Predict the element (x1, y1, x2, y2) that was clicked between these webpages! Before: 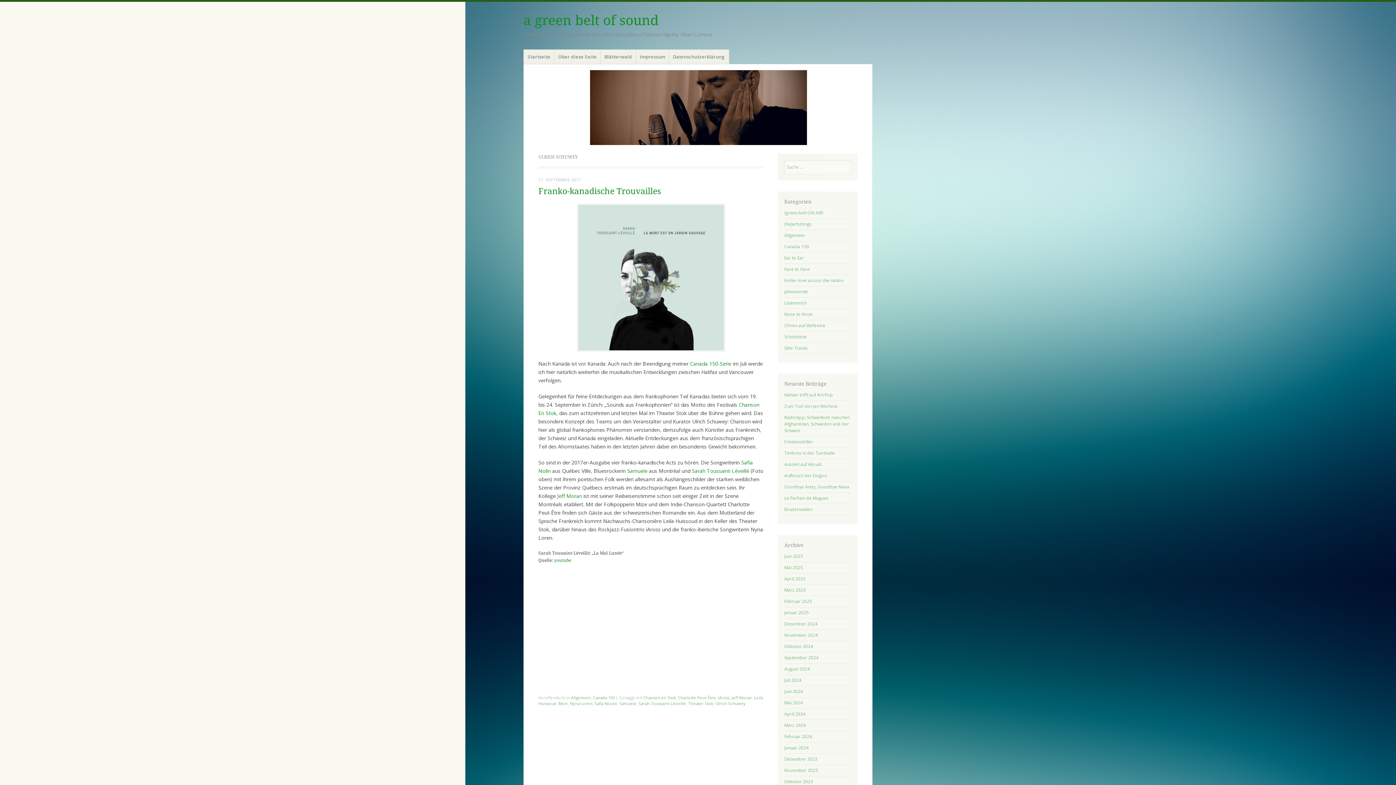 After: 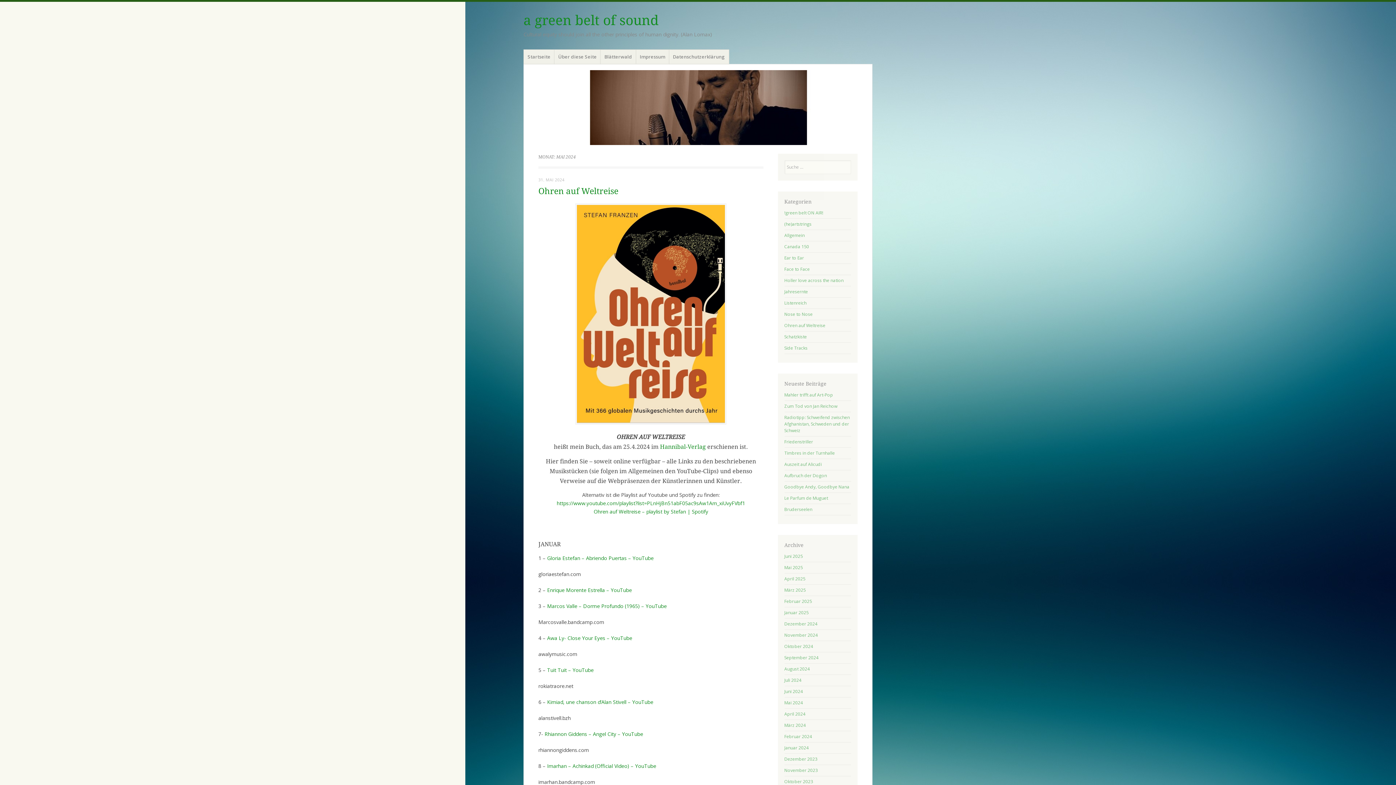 Action: label: Mai 2024 bbox: (784, 700, 803, 706)